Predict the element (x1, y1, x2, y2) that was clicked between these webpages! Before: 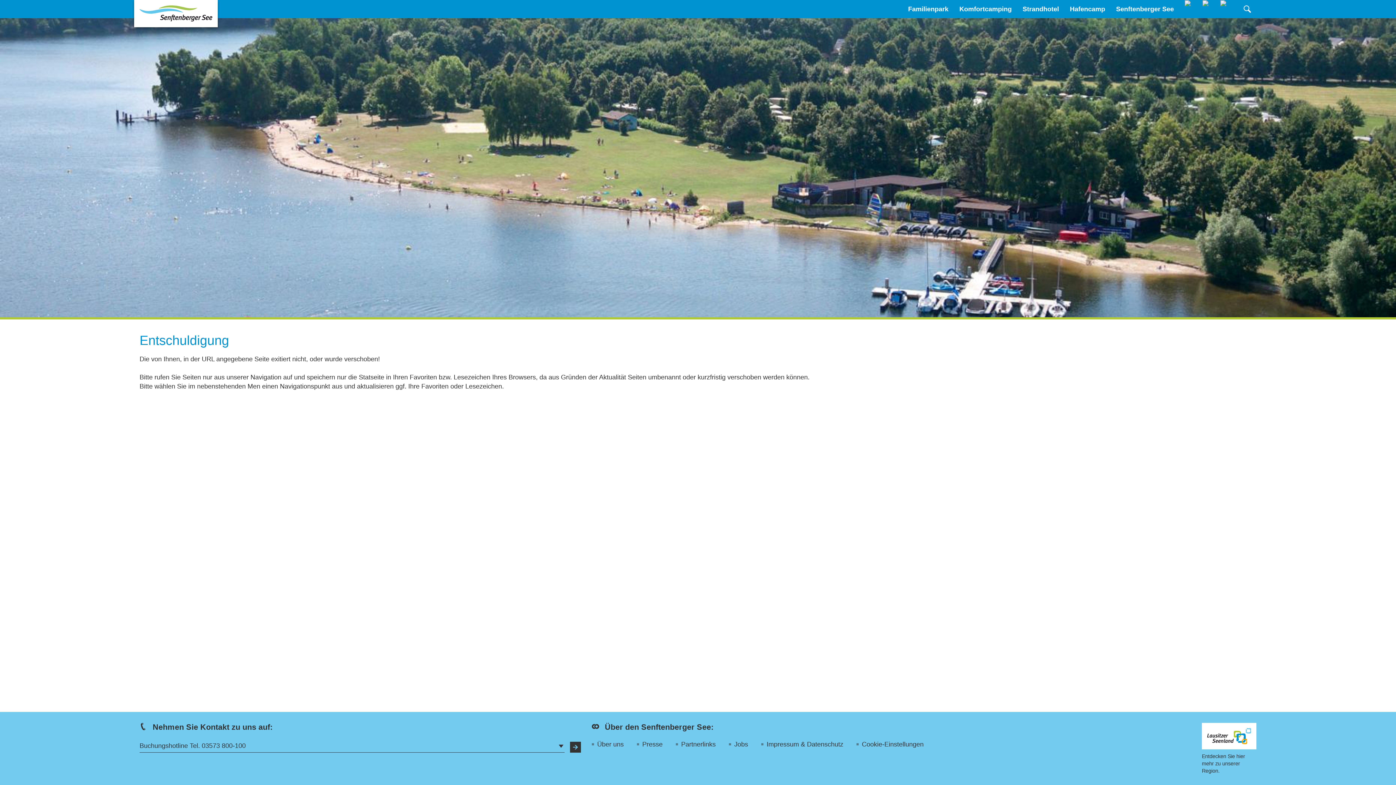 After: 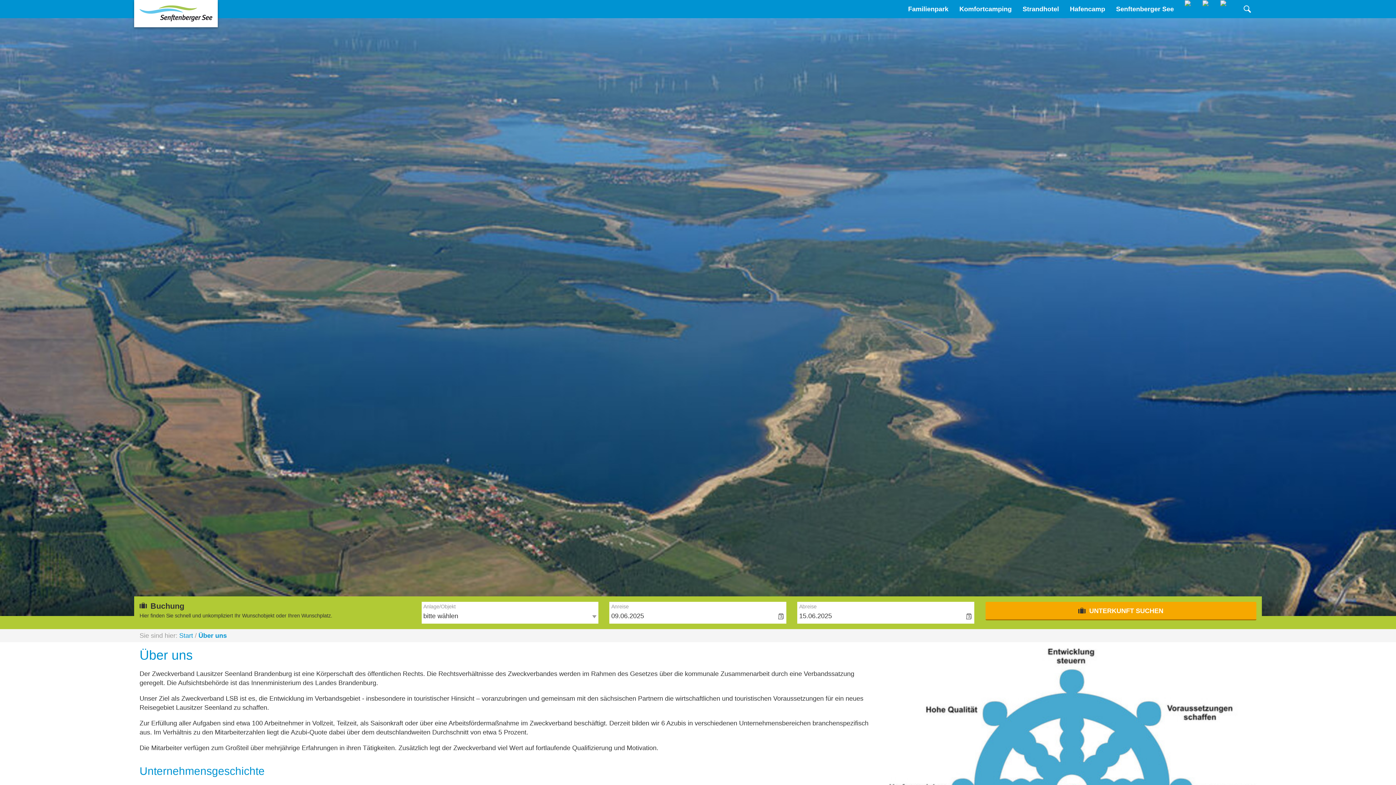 Action: bbox: (591, 738, 623, 751) label: Über uns